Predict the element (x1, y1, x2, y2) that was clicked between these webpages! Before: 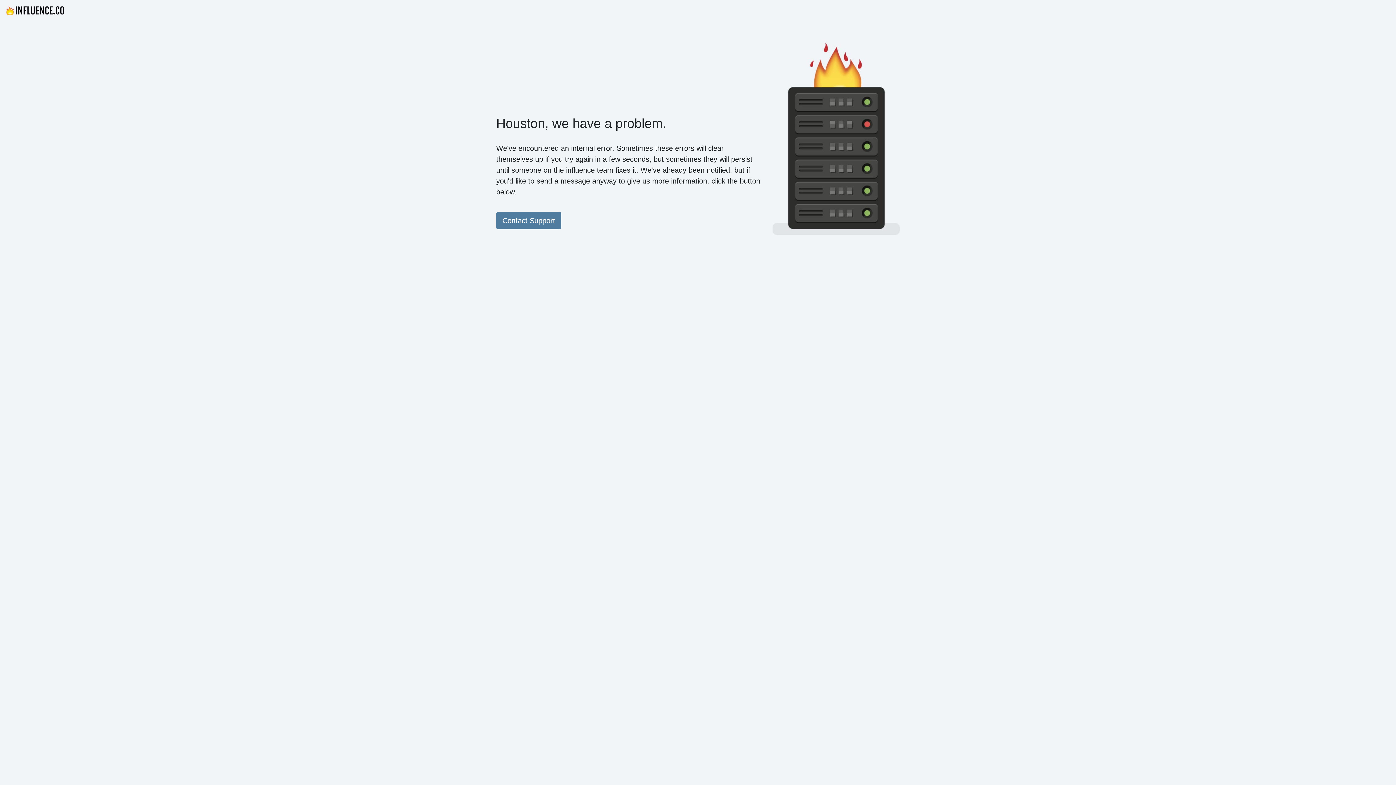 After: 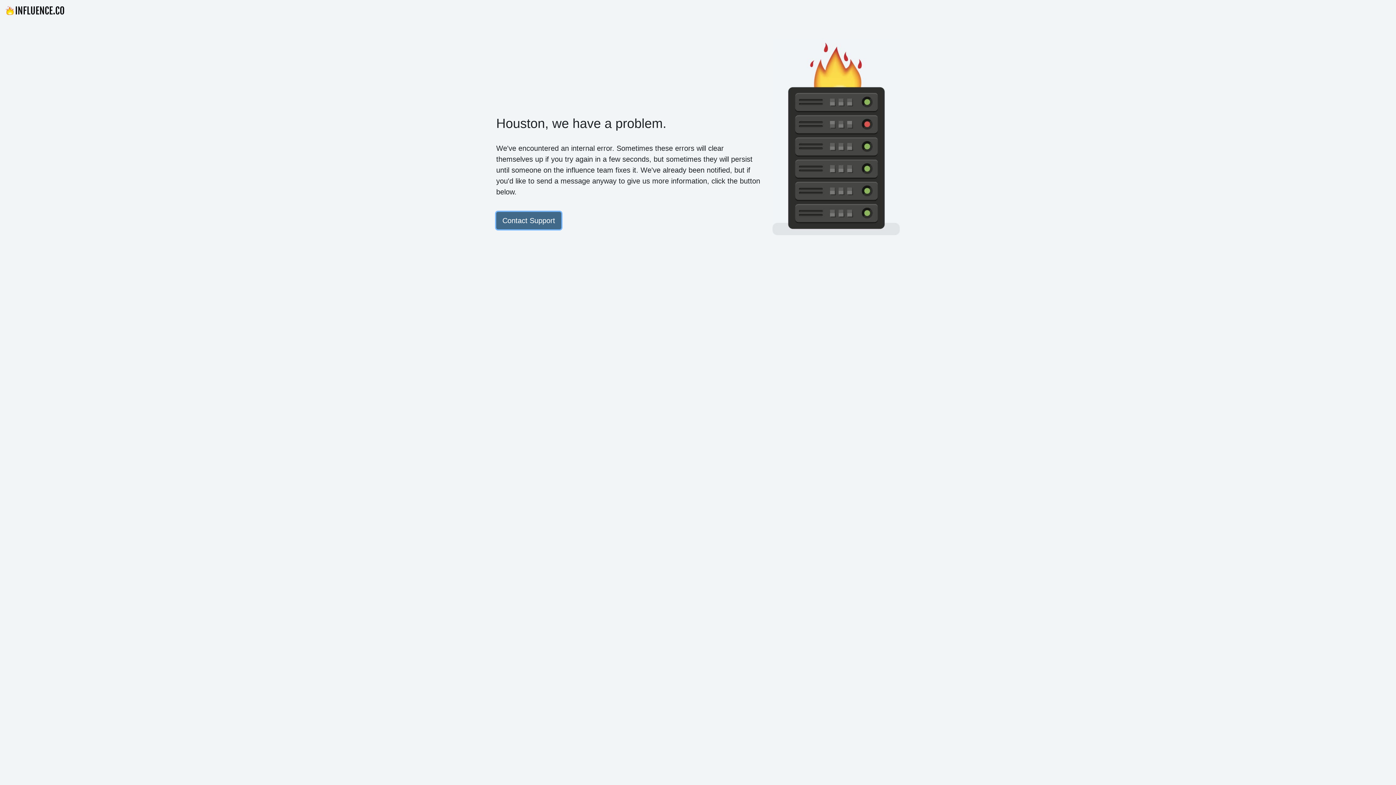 Action: label: Contact Support bbox: (496, 212, 561, 229)